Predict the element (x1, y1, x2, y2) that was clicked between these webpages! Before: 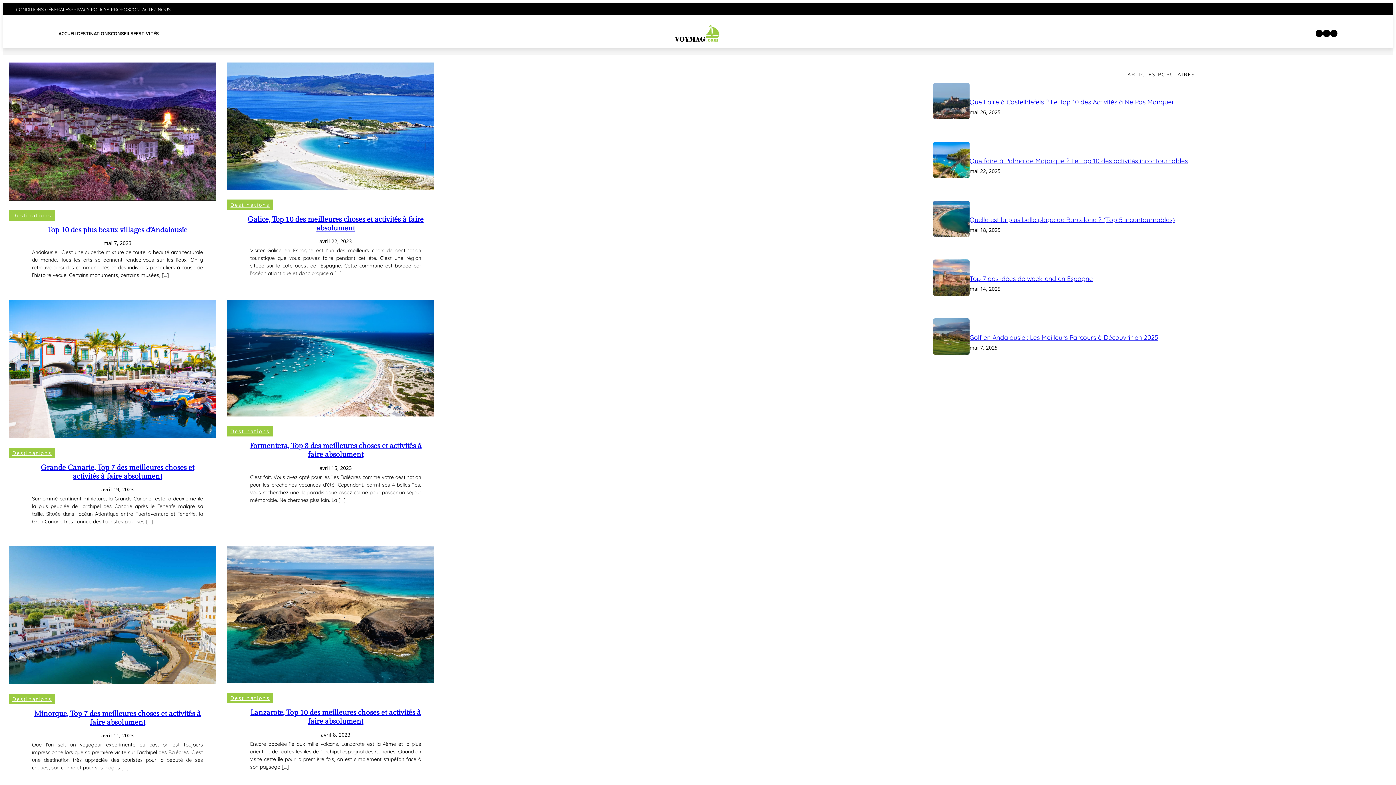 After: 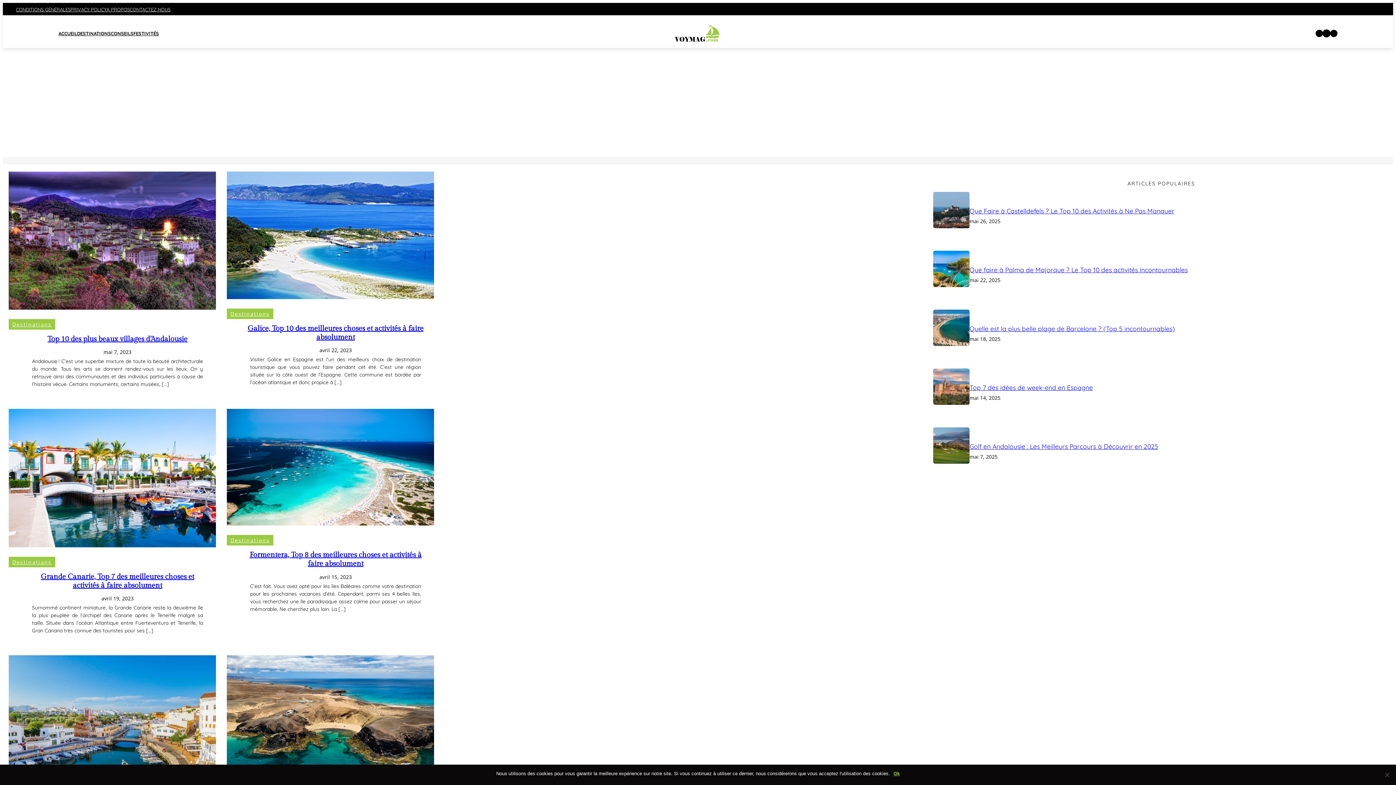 Action: bbox: (1323, 29, 1330, 37) label: Facebook